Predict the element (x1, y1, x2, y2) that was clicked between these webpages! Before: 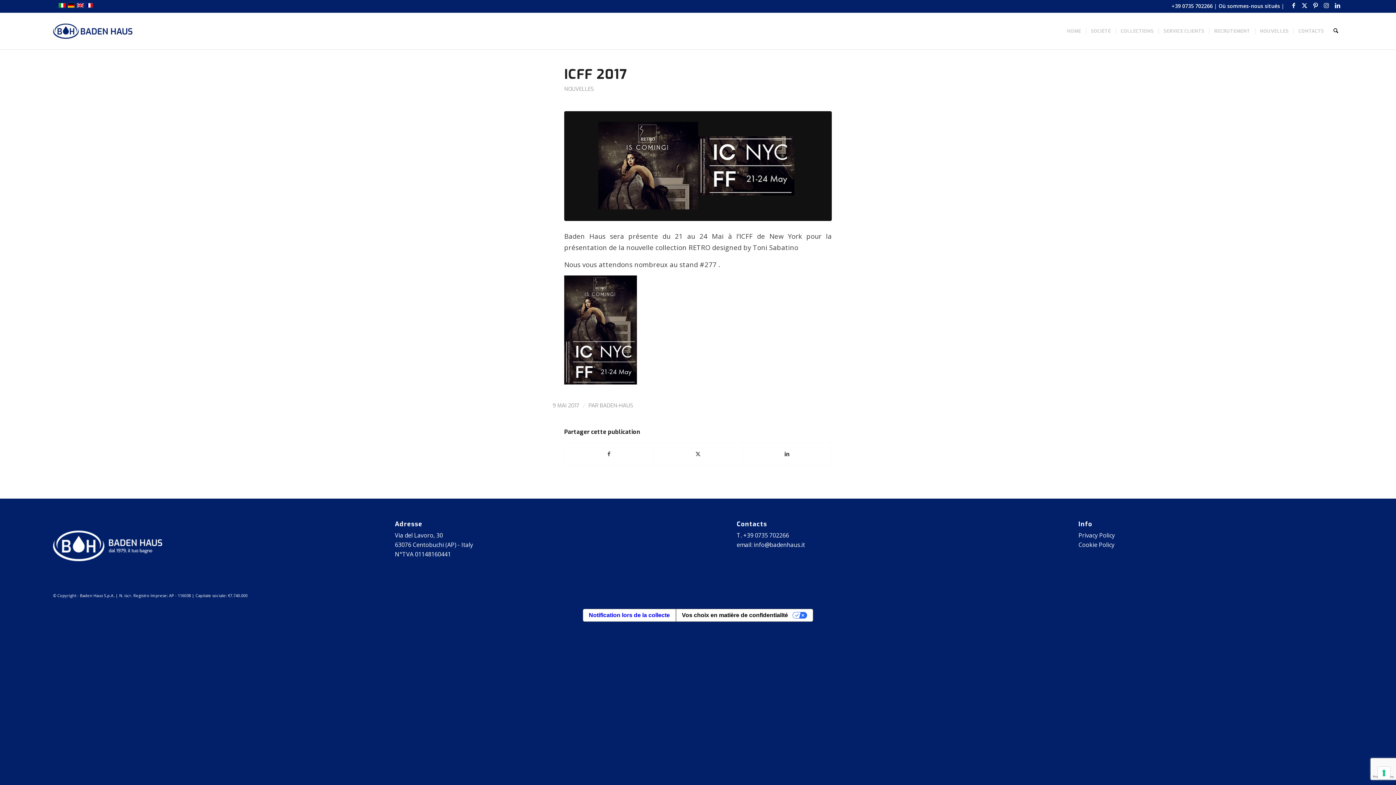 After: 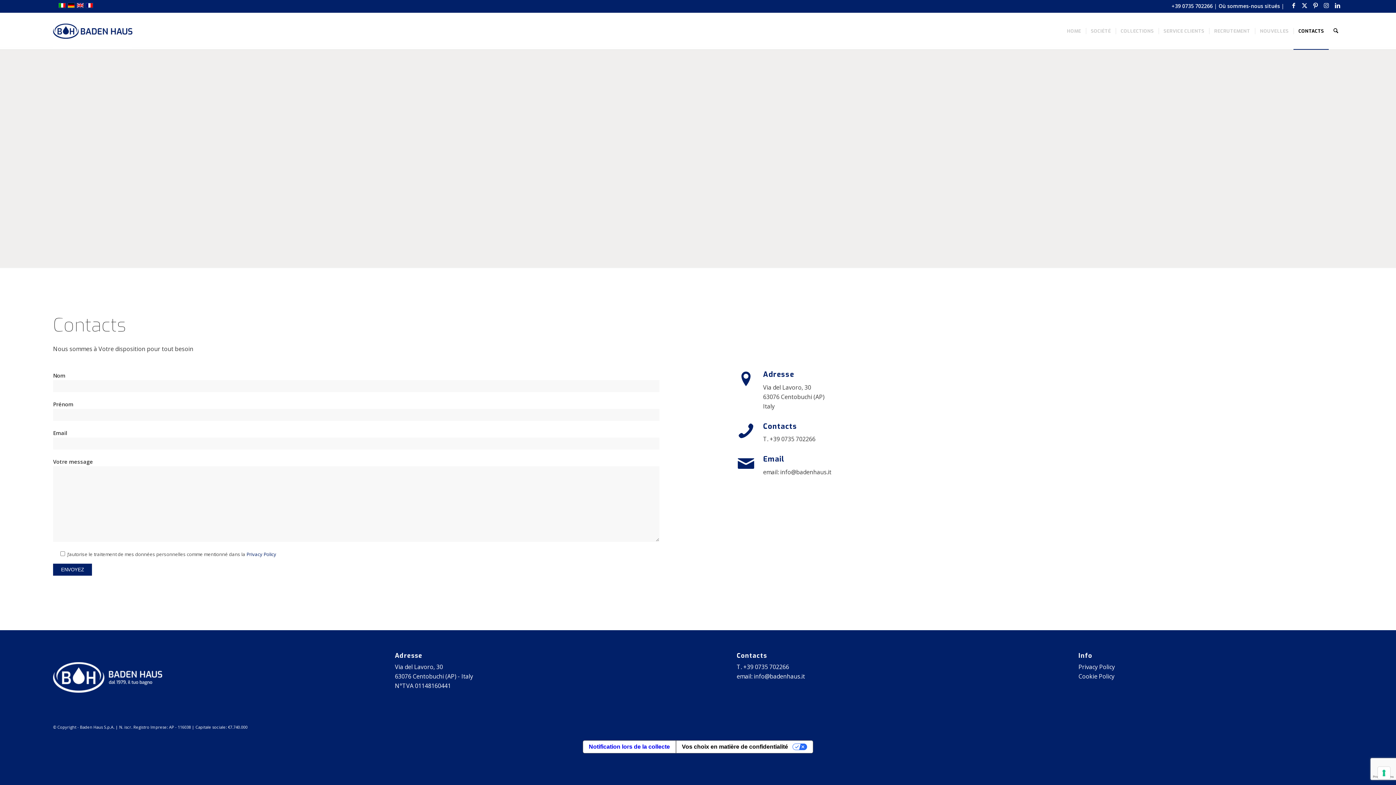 Action: label: CONTACTS bbox: (1293, 13, 1328, 49)